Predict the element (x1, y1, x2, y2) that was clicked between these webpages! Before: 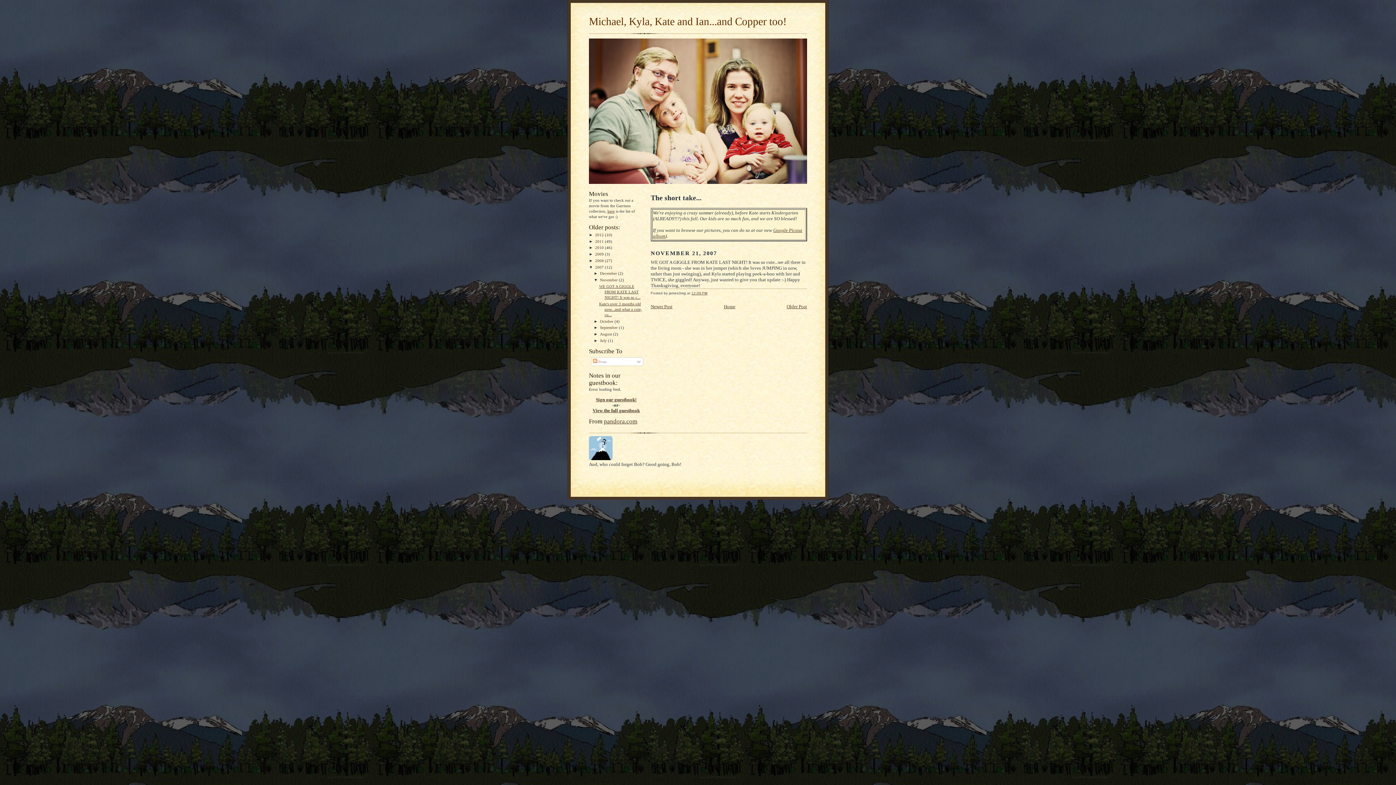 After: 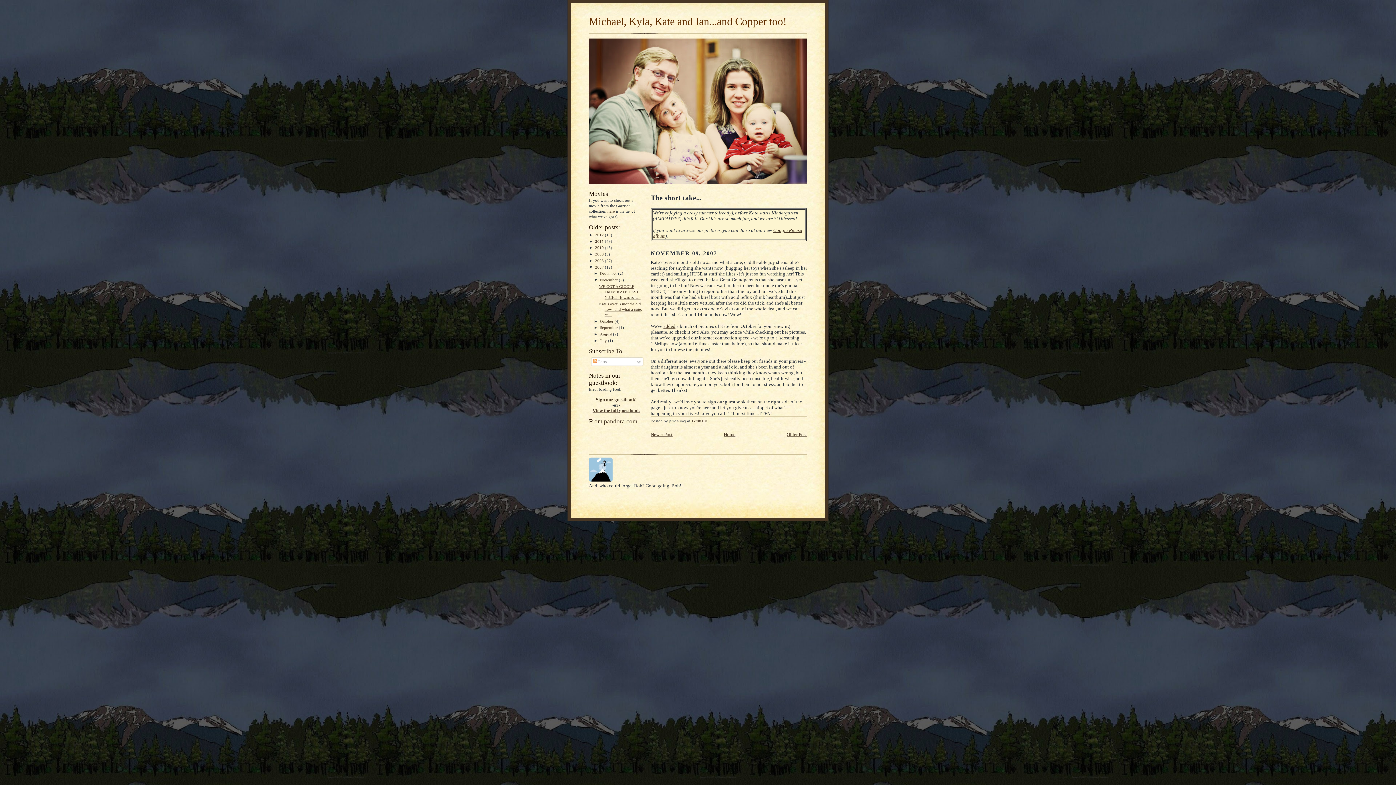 Action: label: Older Post bbox: (786, 304, 807, 309)